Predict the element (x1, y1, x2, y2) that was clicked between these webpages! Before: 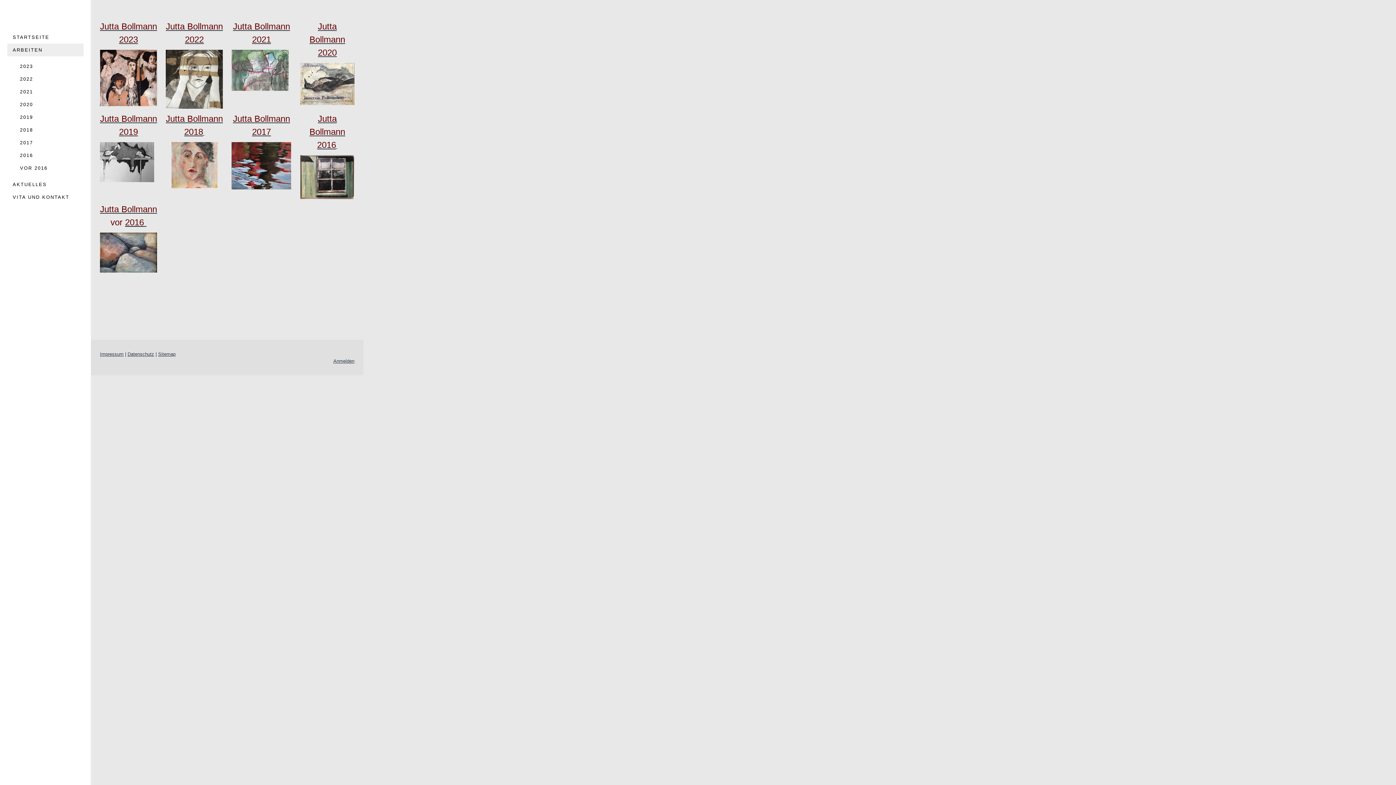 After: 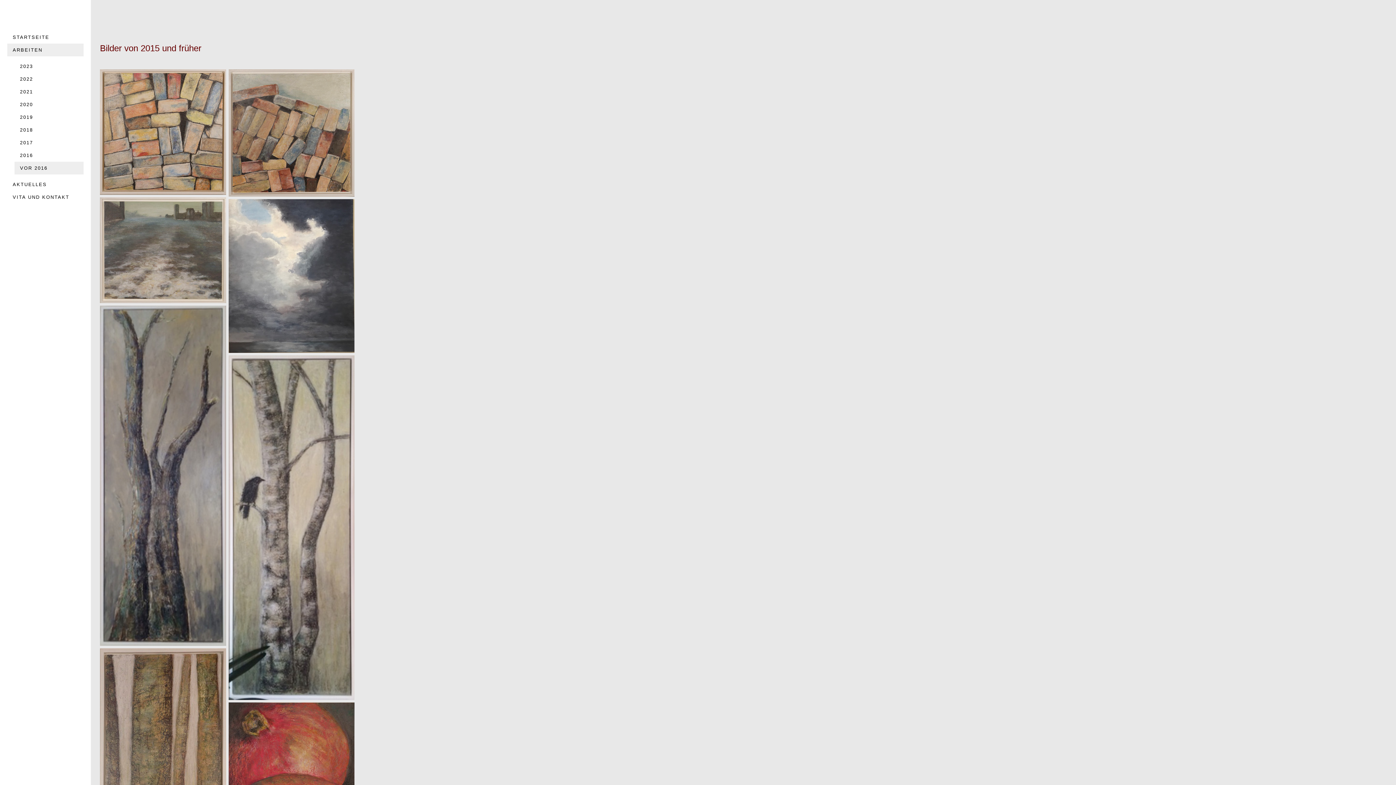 Action: bbox: (143, 217, 146, 227) label:  